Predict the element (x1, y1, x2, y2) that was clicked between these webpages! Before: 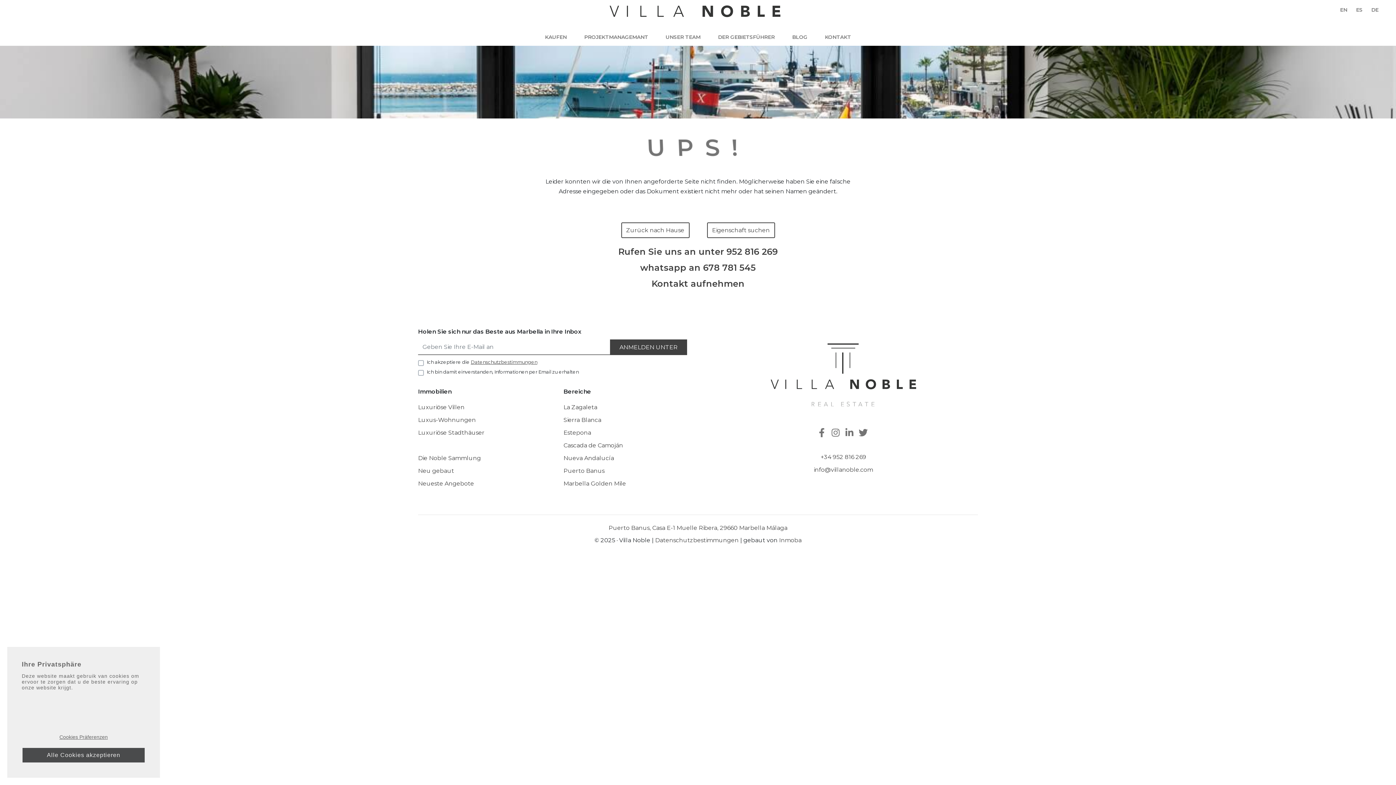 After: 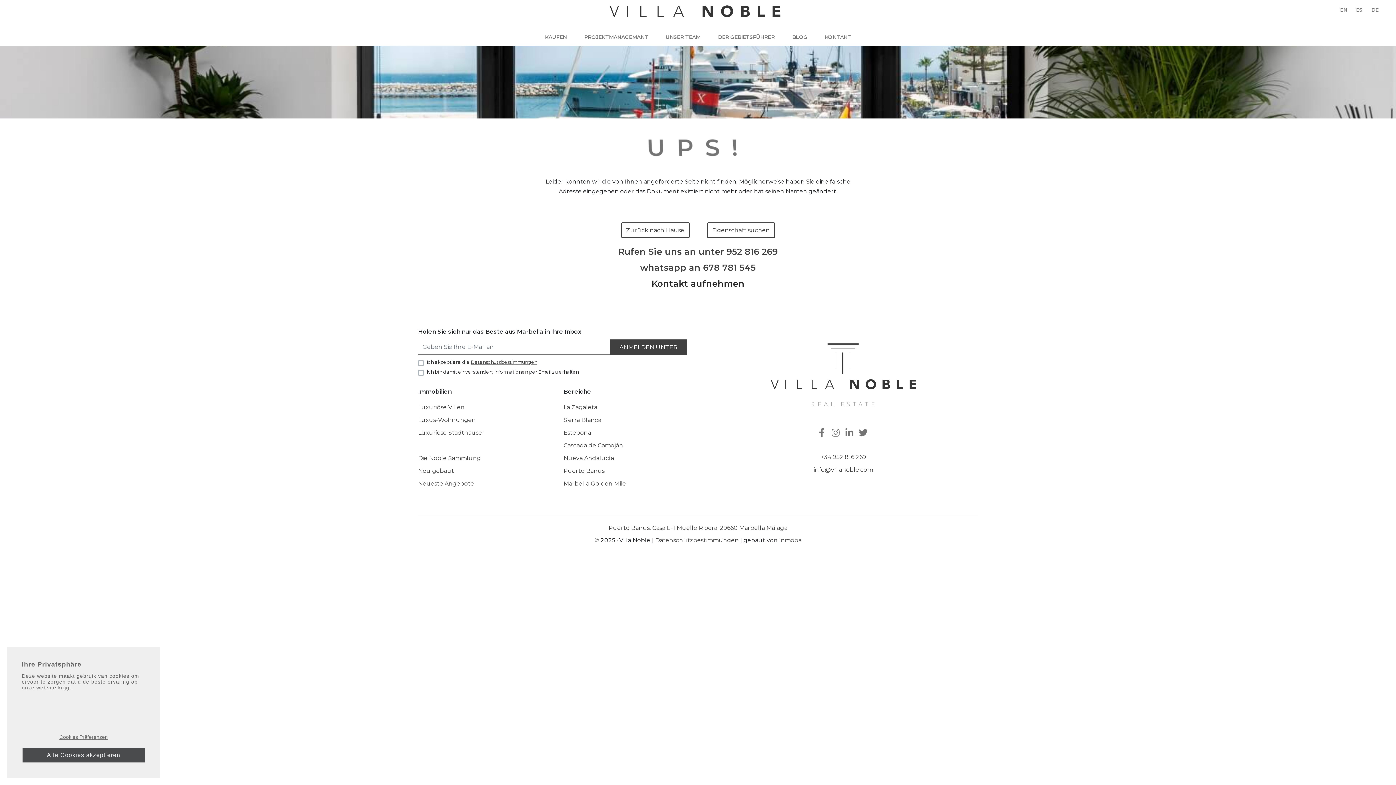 Action: bbox: (651, 278, 744, 289) label: Kontakt aufnehmen